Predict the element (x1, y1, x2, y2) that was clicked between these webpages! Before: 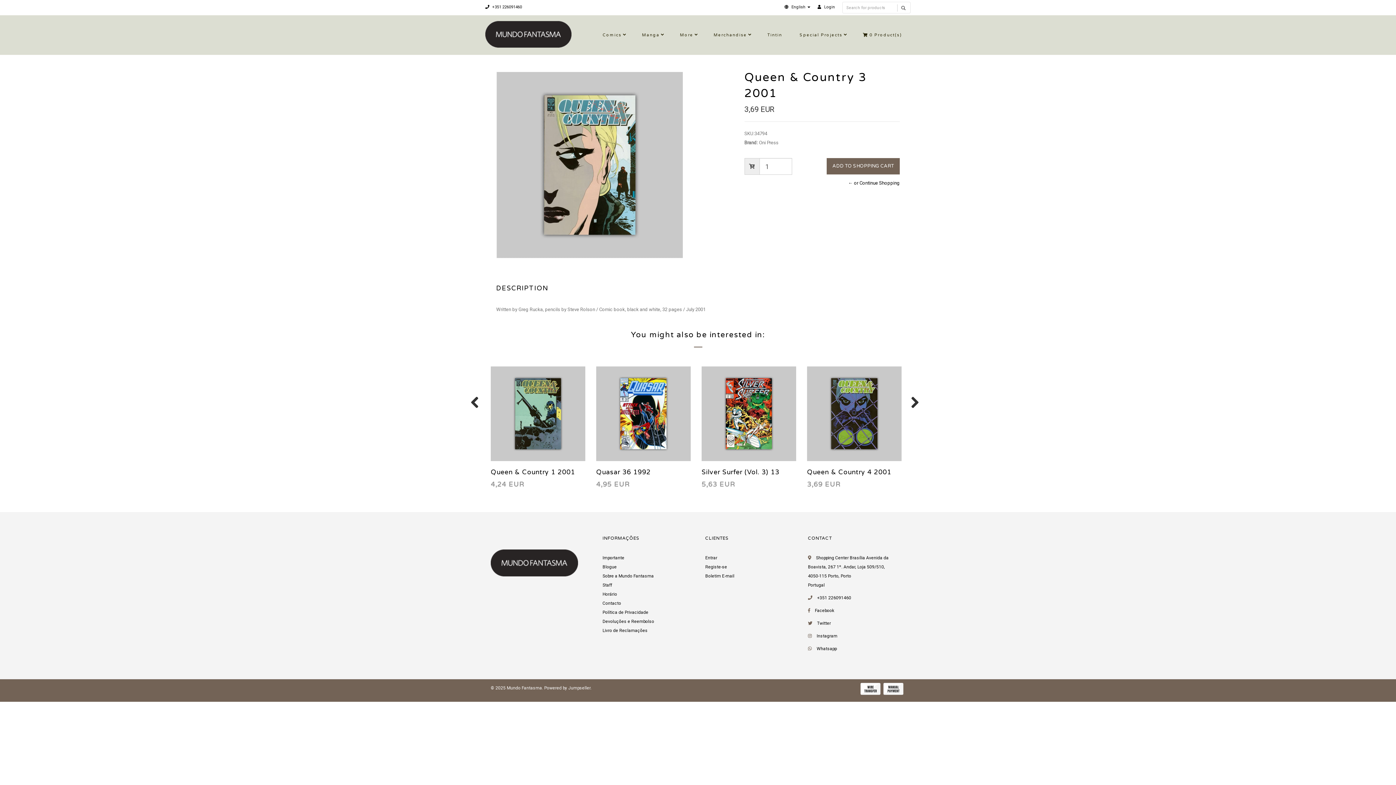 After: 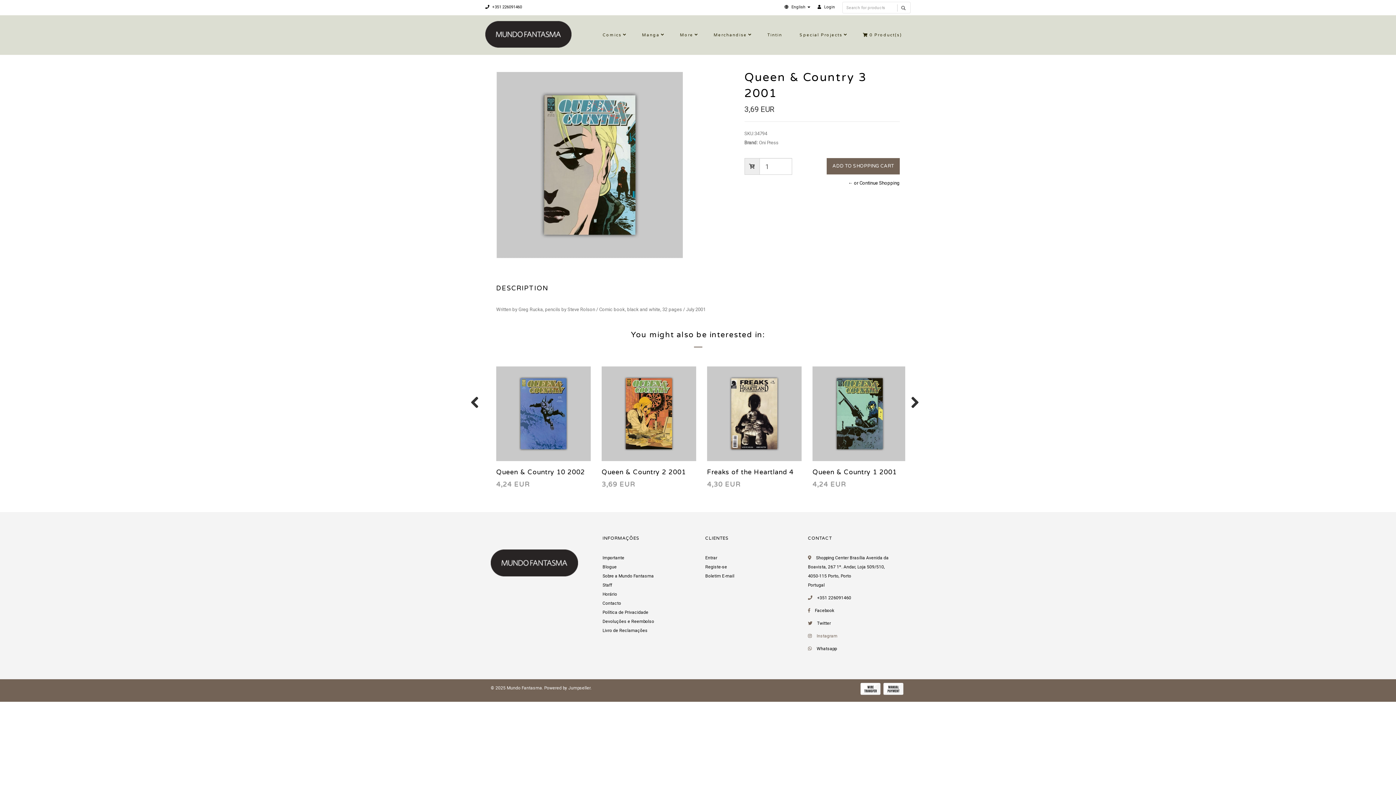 Action: bbox: (816, 633, 837, 638) label: Instagram